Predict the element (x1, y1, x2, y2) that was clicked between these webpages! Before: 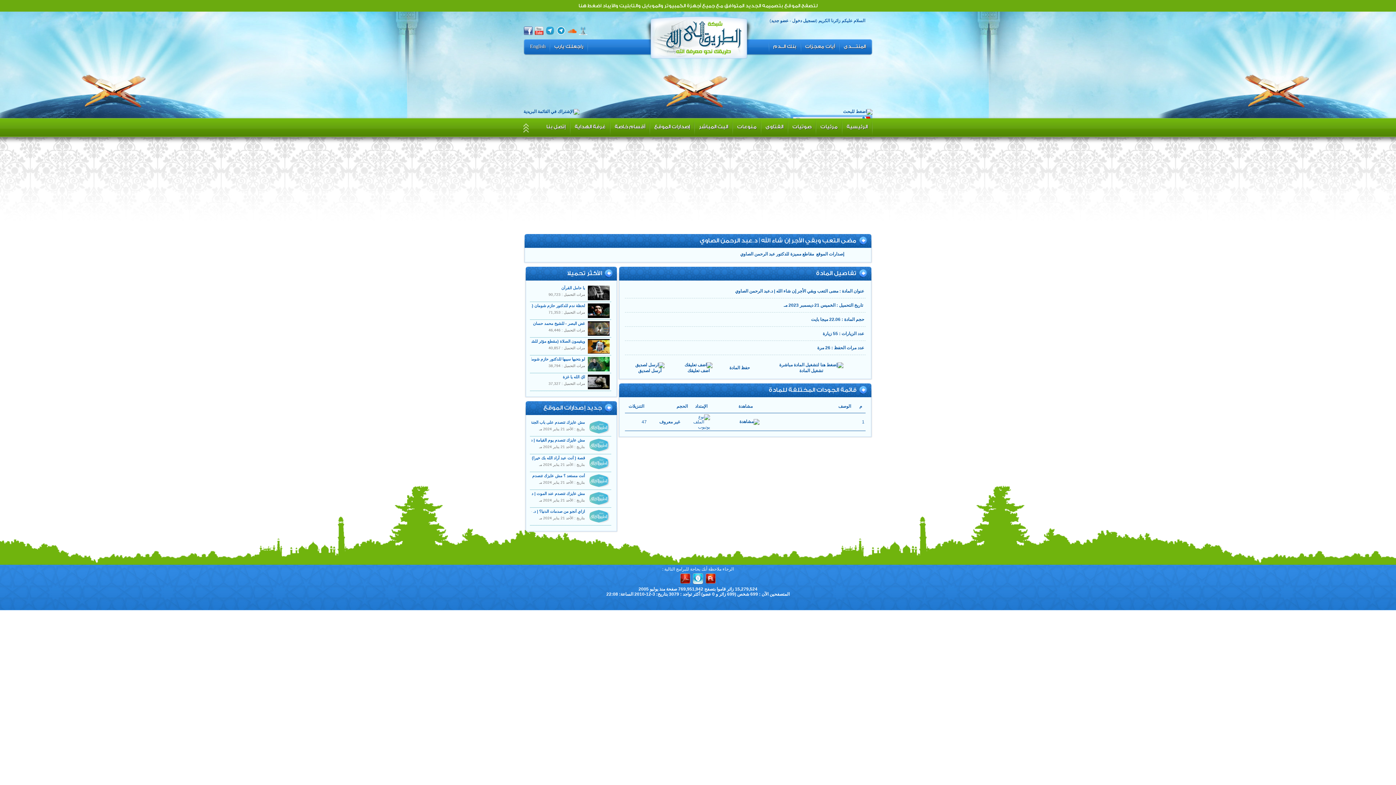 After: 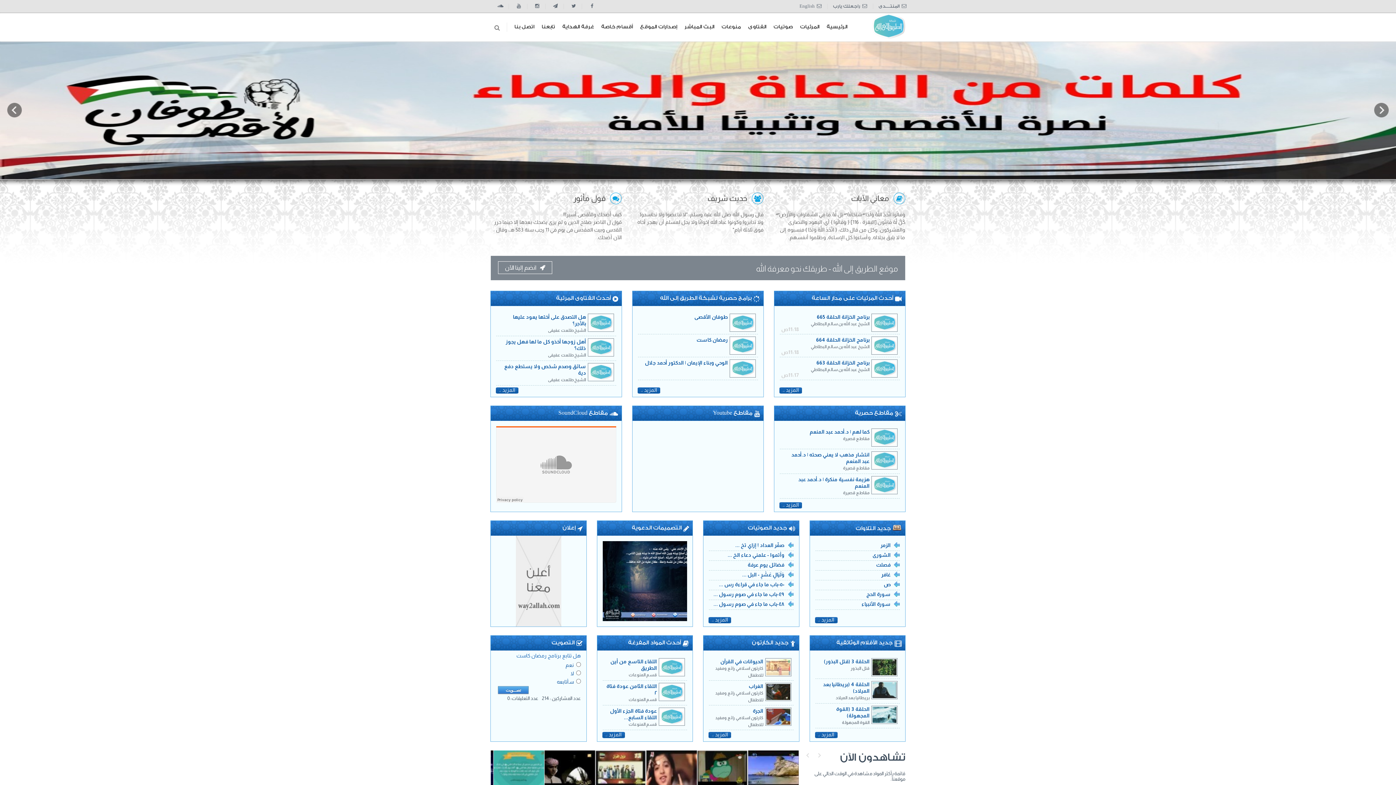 Action: bbox: (644, 14, 753, 58) label: Way2allah